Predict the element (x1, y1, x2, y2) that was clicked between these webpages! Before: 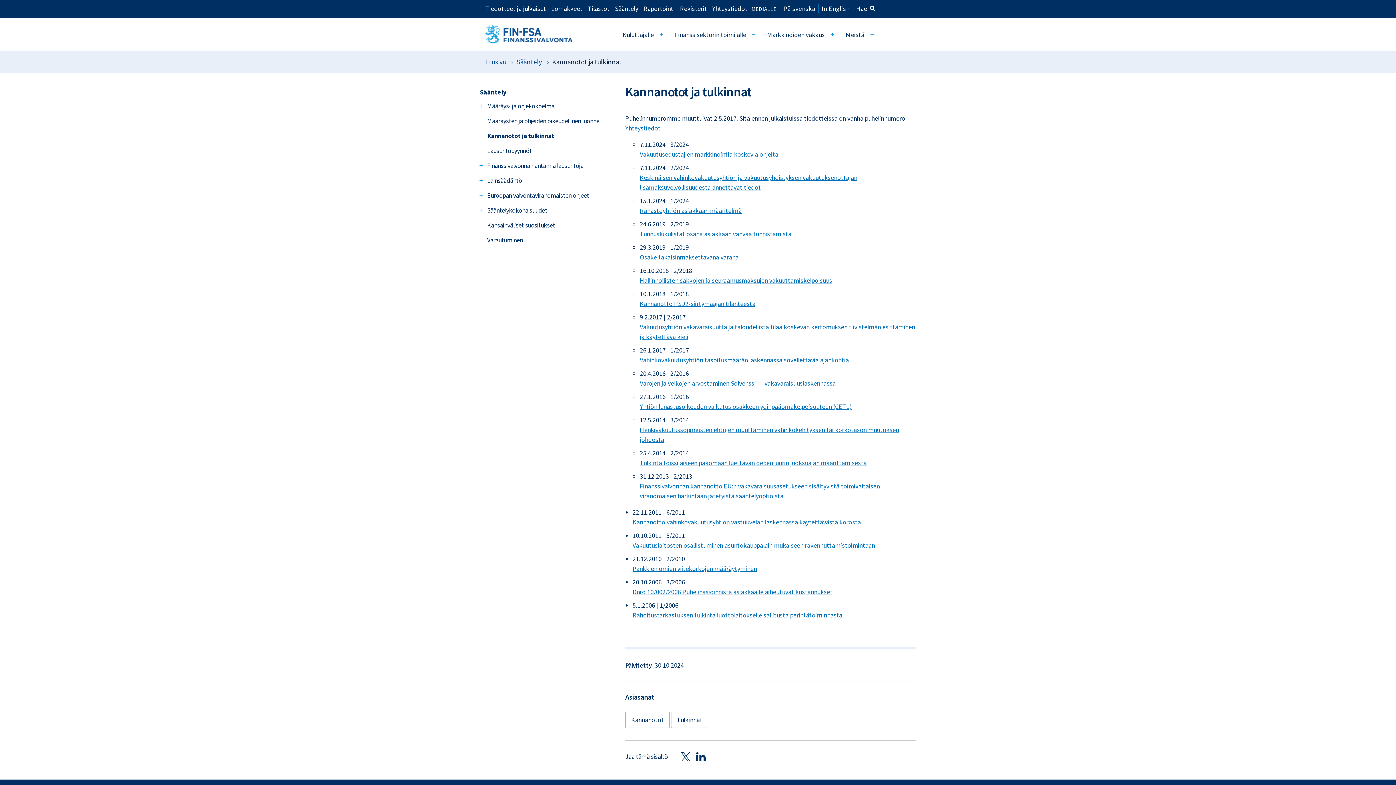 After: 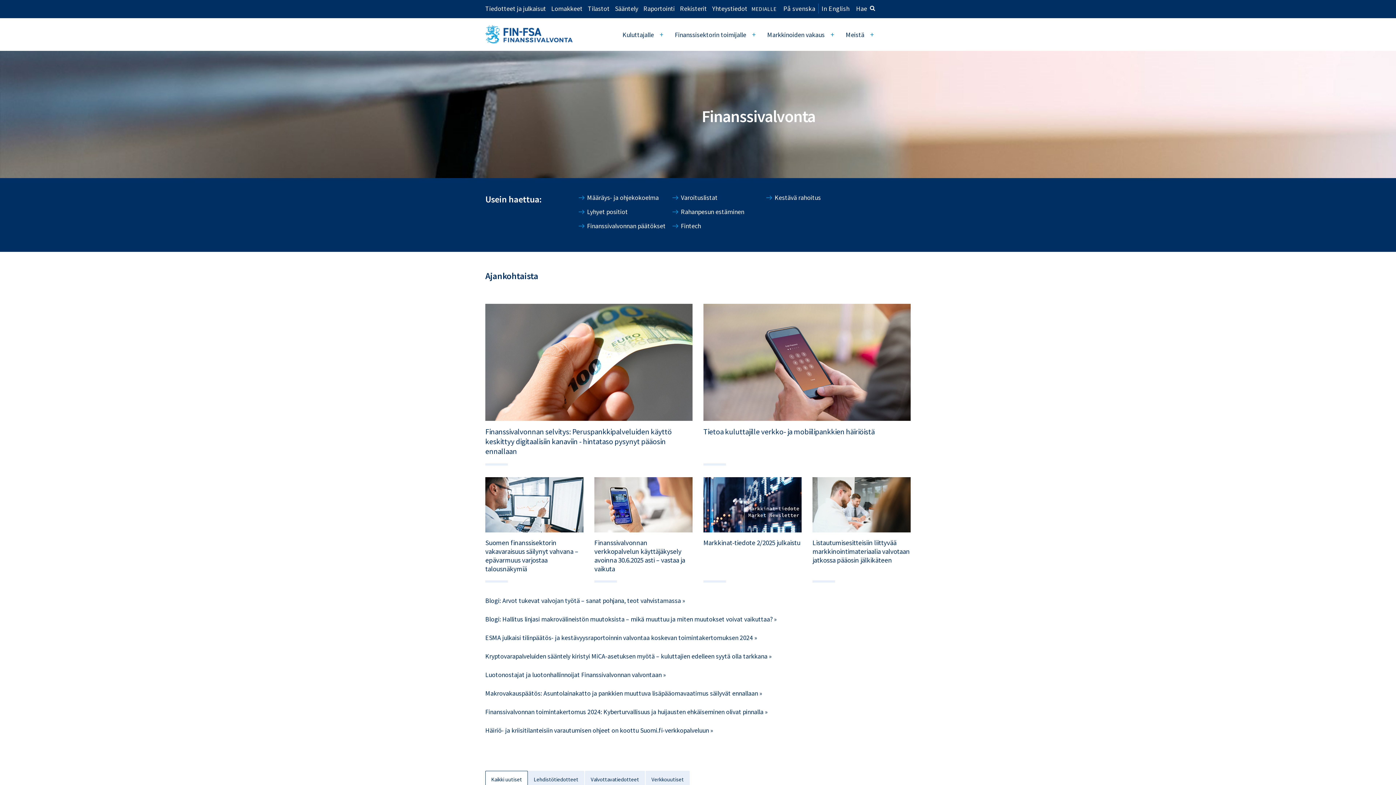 Action: bbox: (485, 25, 572, 43)